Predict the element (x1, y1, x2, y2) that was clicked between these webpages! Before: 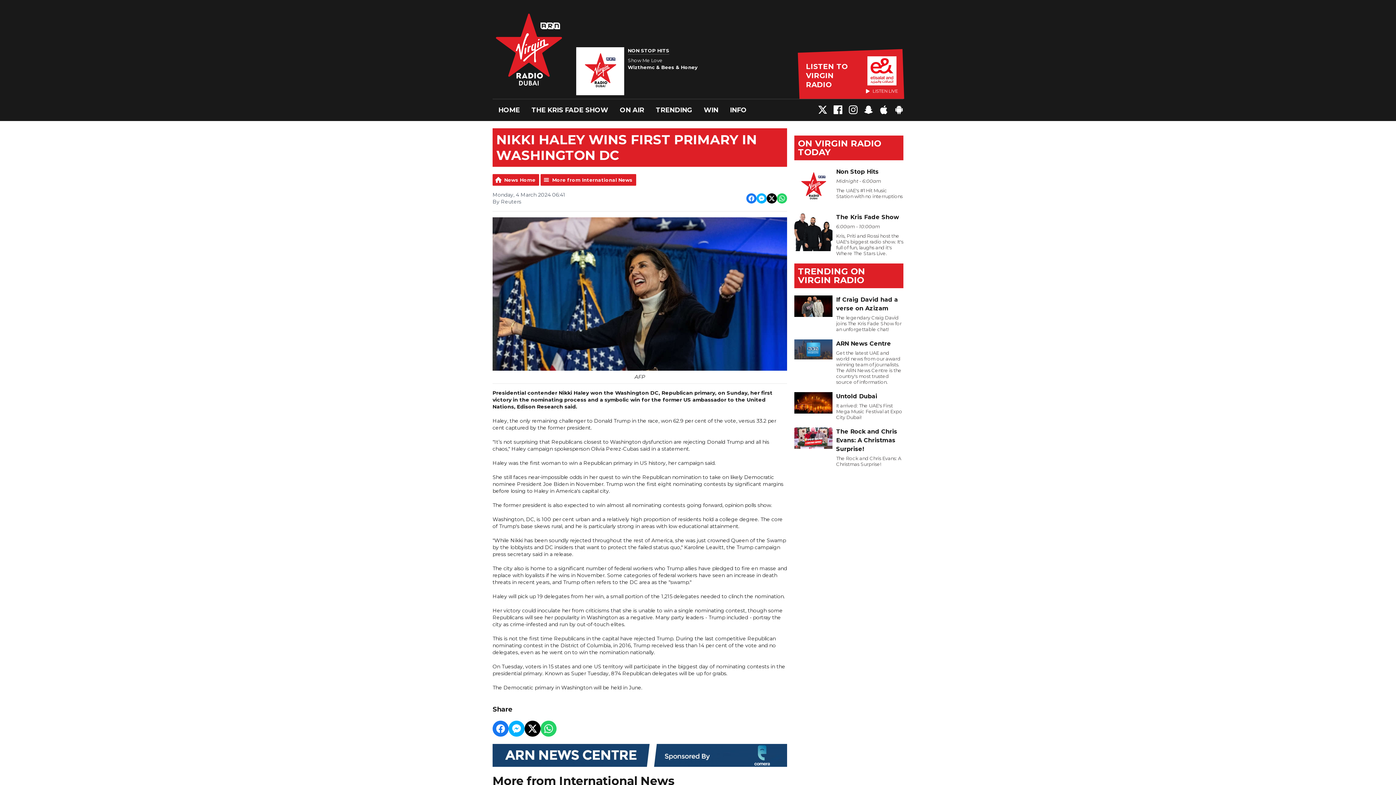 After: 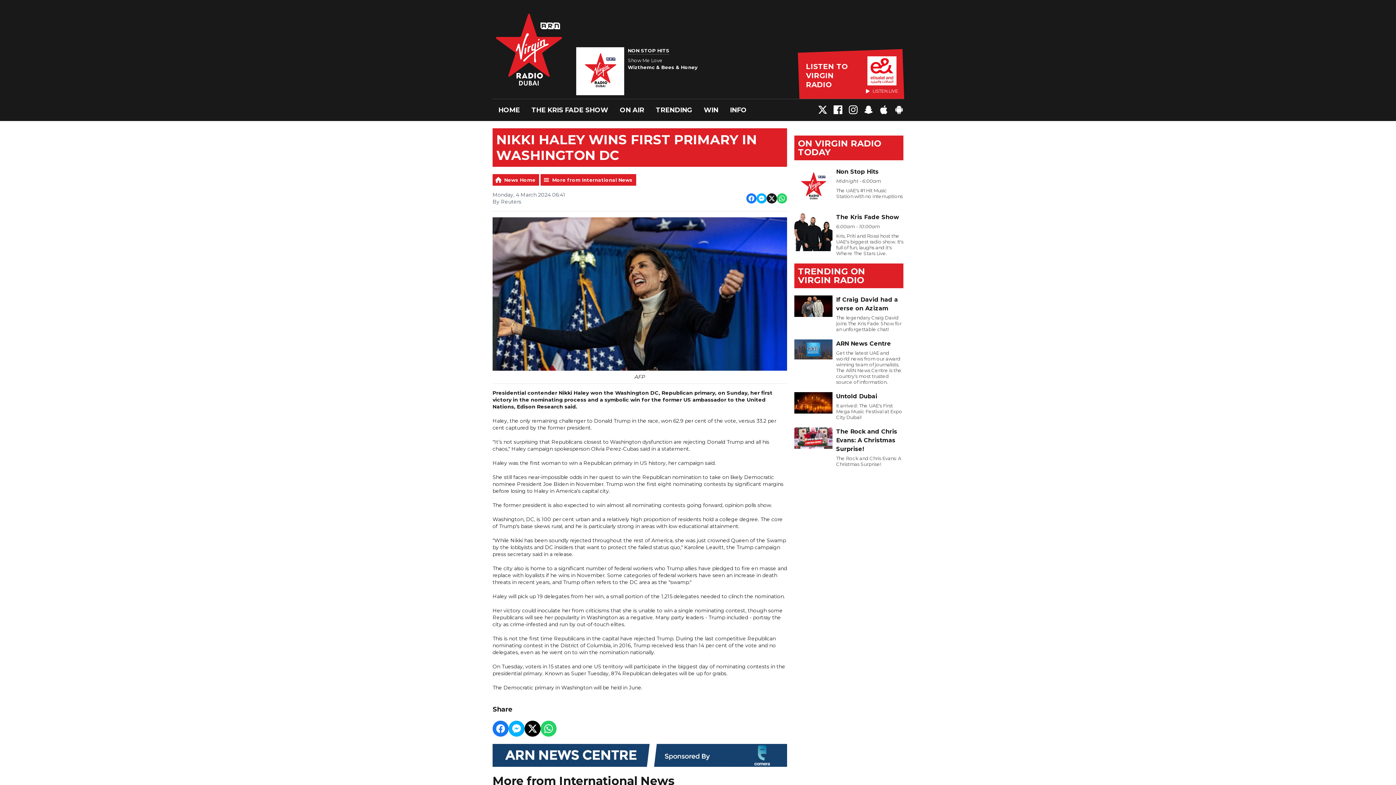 Action: bbox: (766, 193, 777, 203) label: Share on X